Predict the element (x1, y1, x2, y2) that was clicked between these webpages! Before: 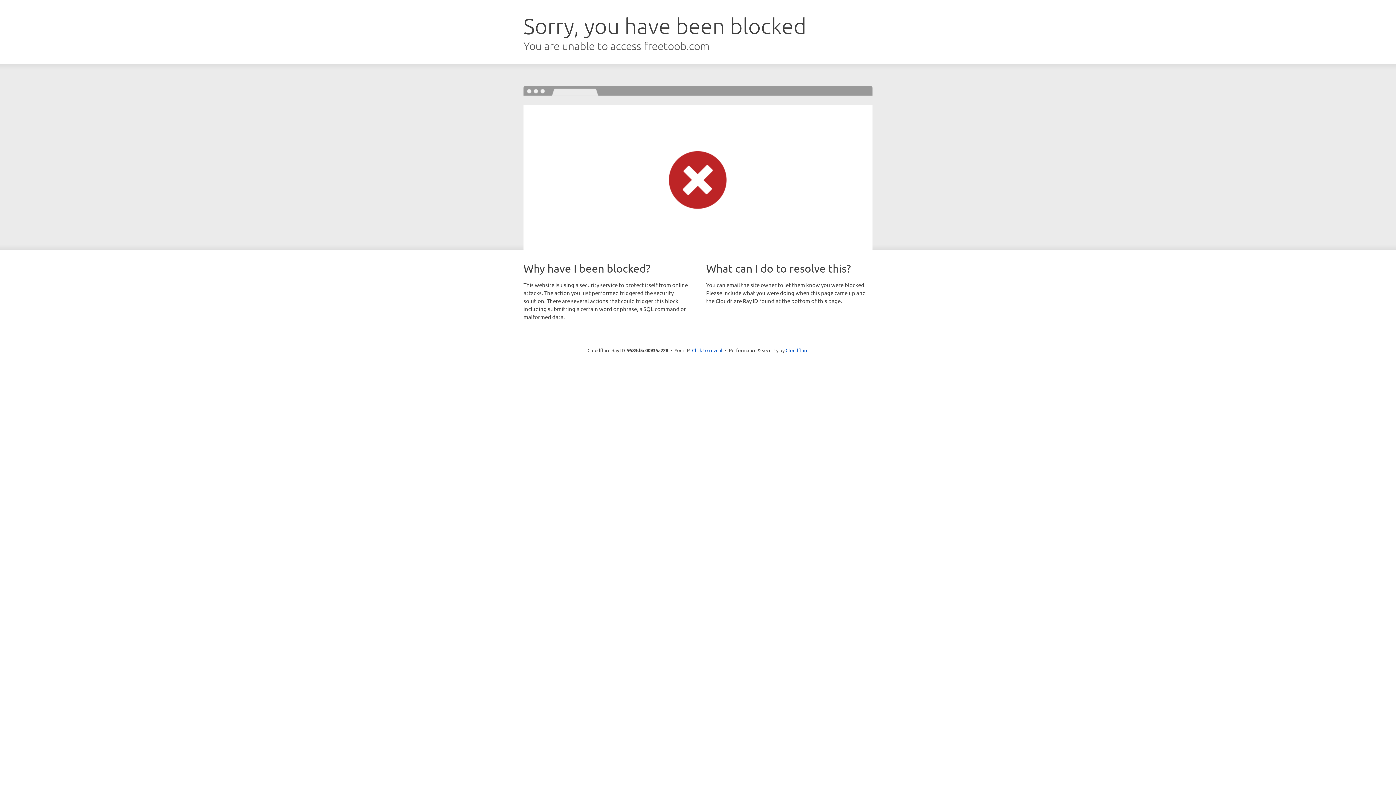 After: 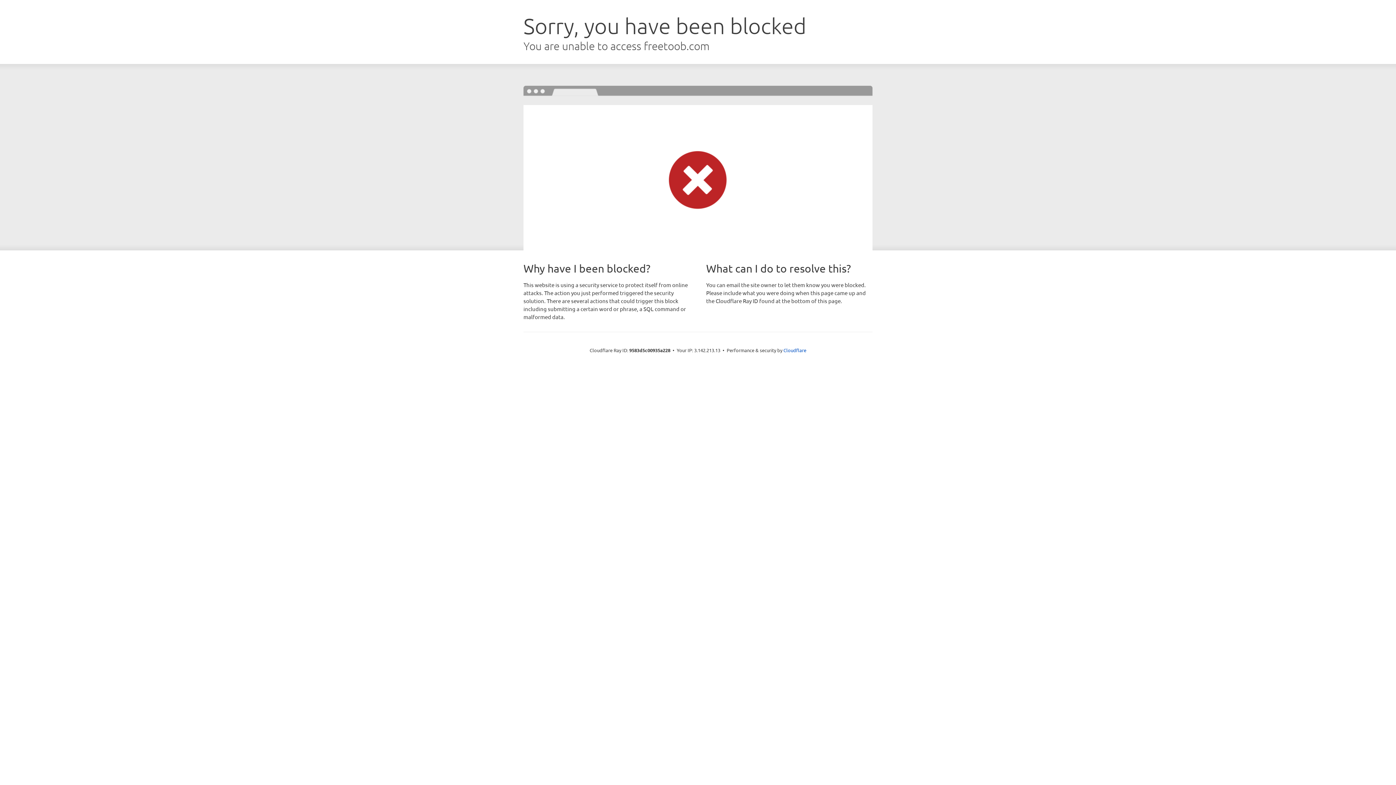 Action: bbox: (692, 346, 722, 353) label: Click to reveal